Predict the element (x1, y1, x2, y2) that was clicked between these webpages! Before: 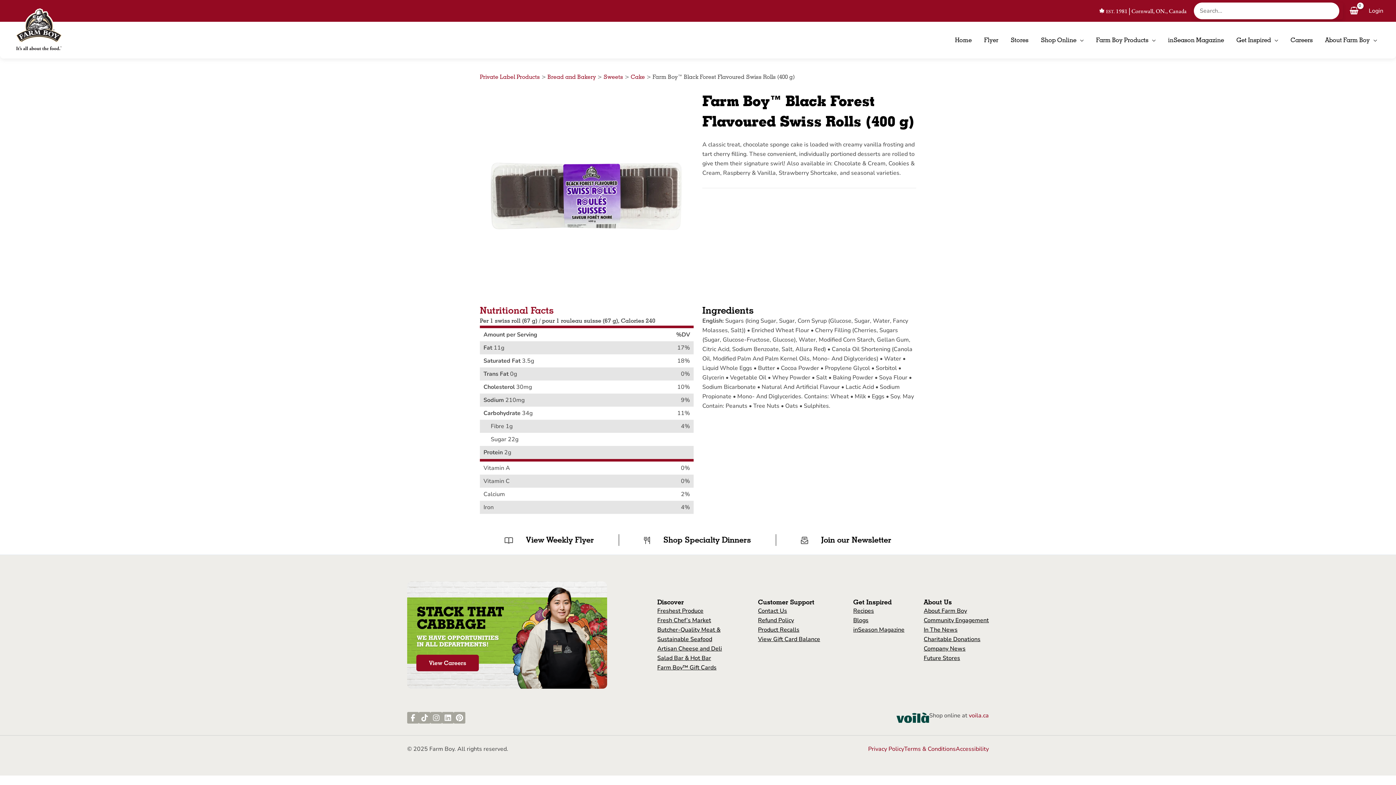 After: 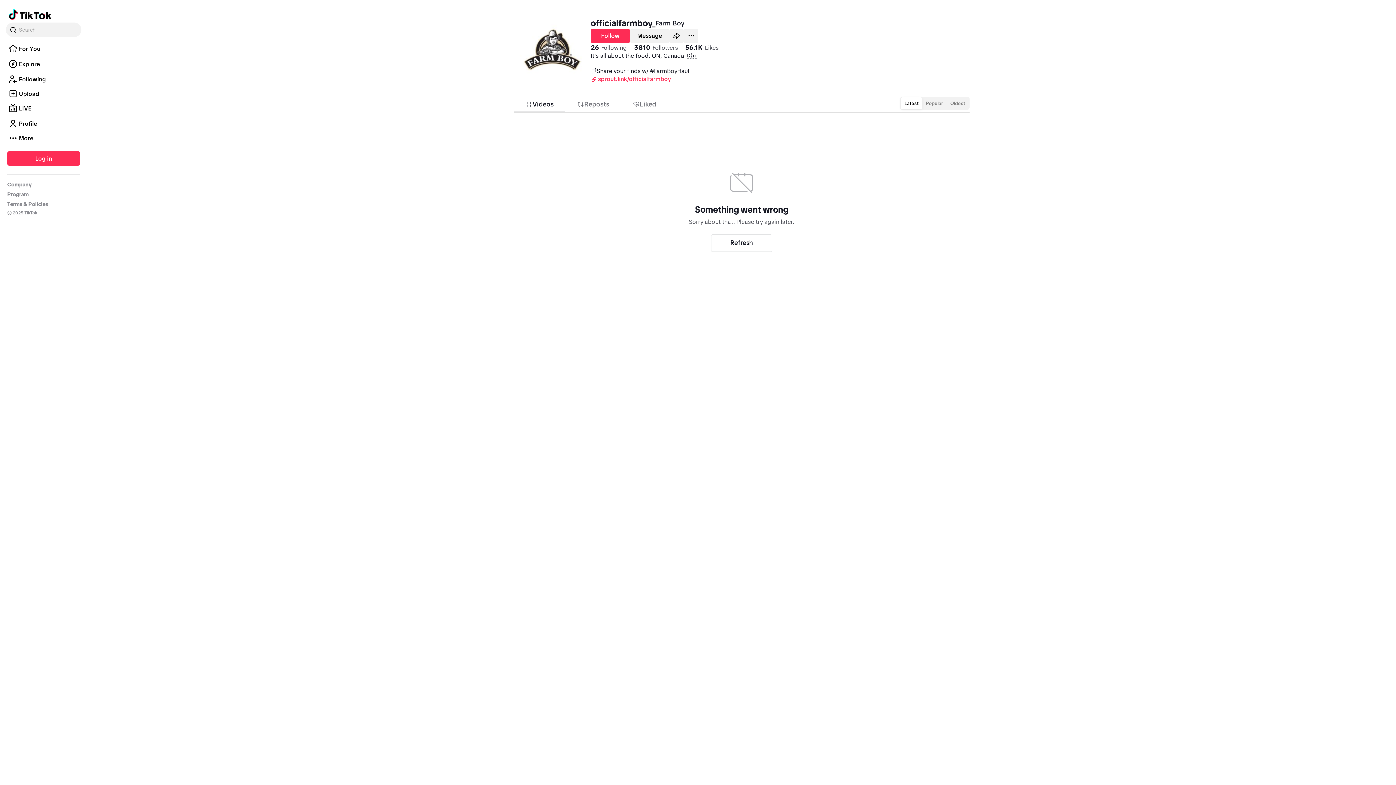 Action: bbox: (418, 712, 430, 724)